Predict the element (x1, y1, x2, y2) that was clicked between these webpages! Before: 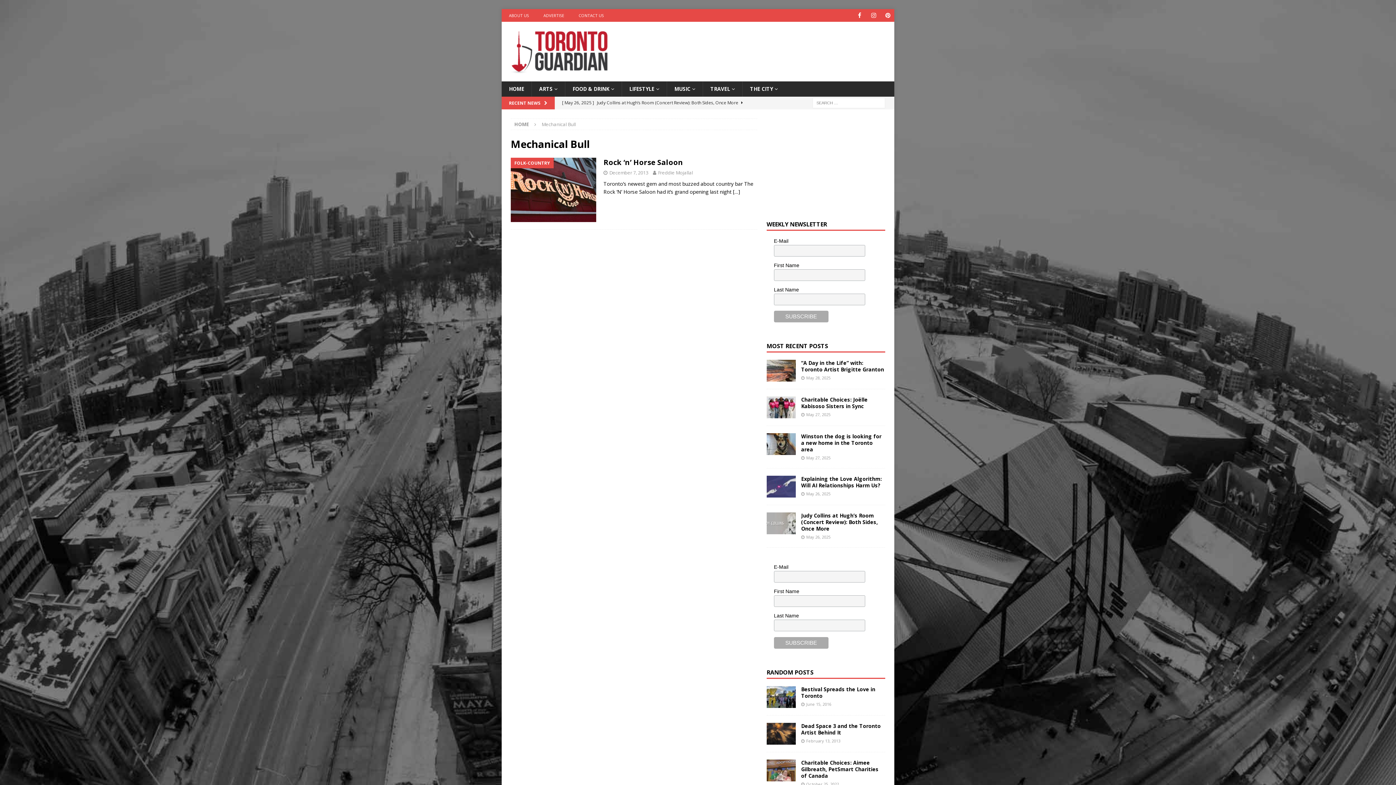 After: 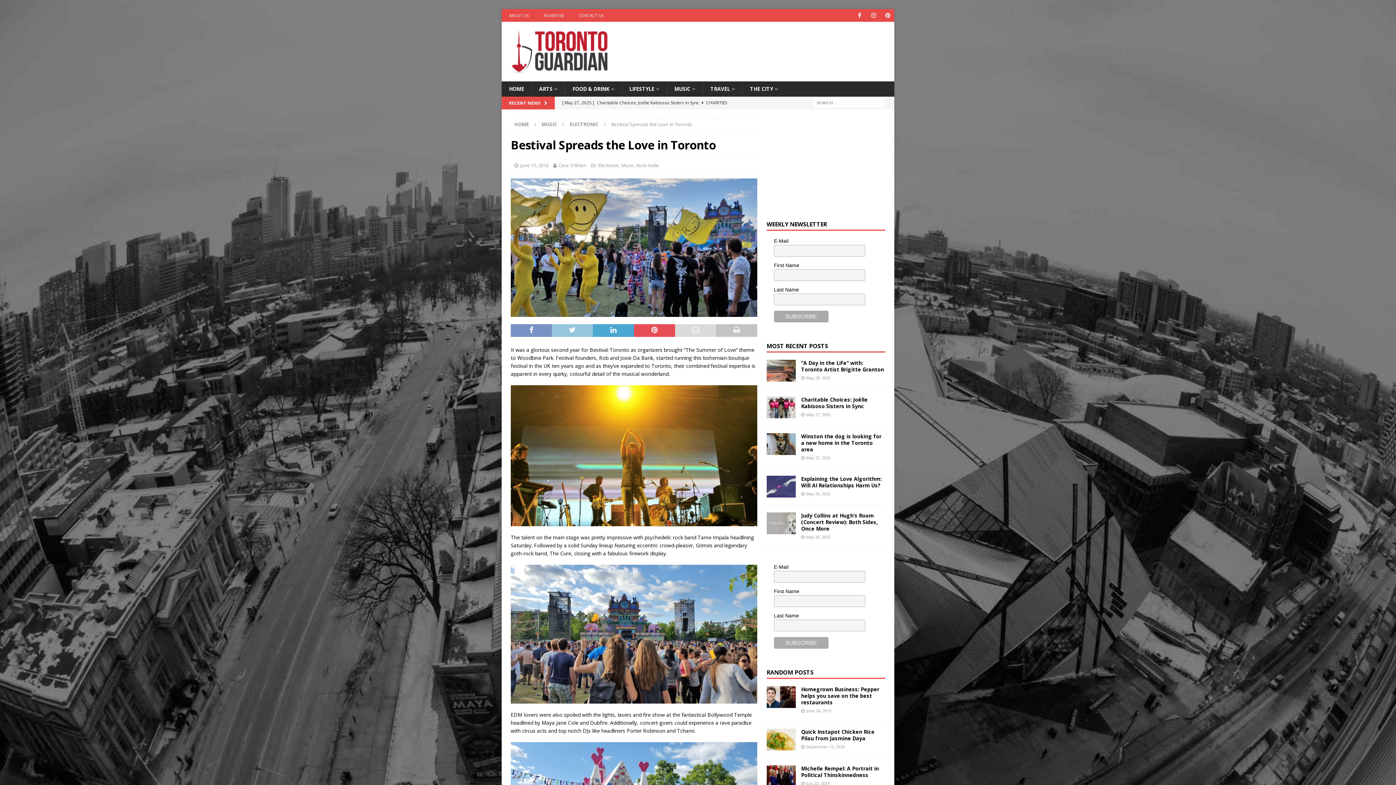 Action: label: Bestival Spreads the Love in Toronto bbox: (801, 686, 875, 699)